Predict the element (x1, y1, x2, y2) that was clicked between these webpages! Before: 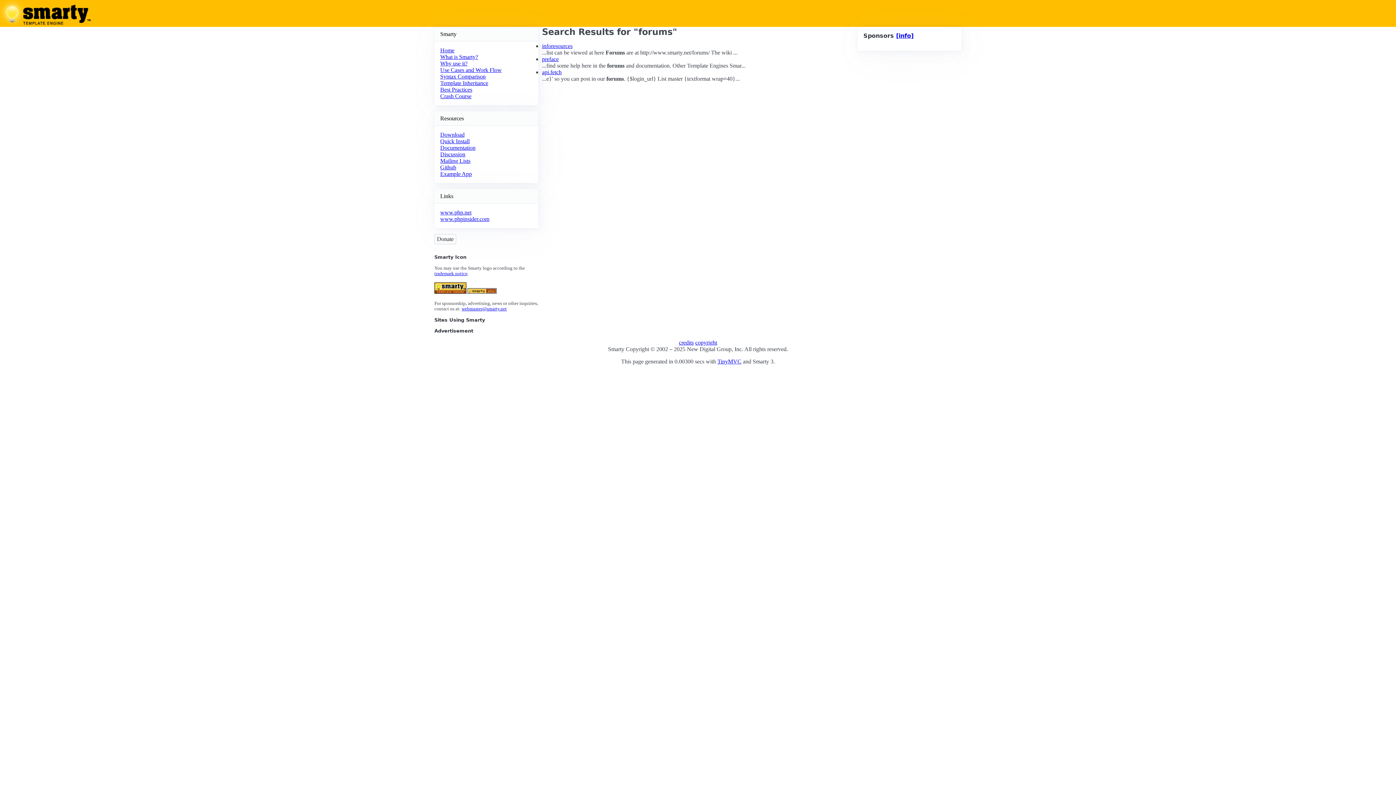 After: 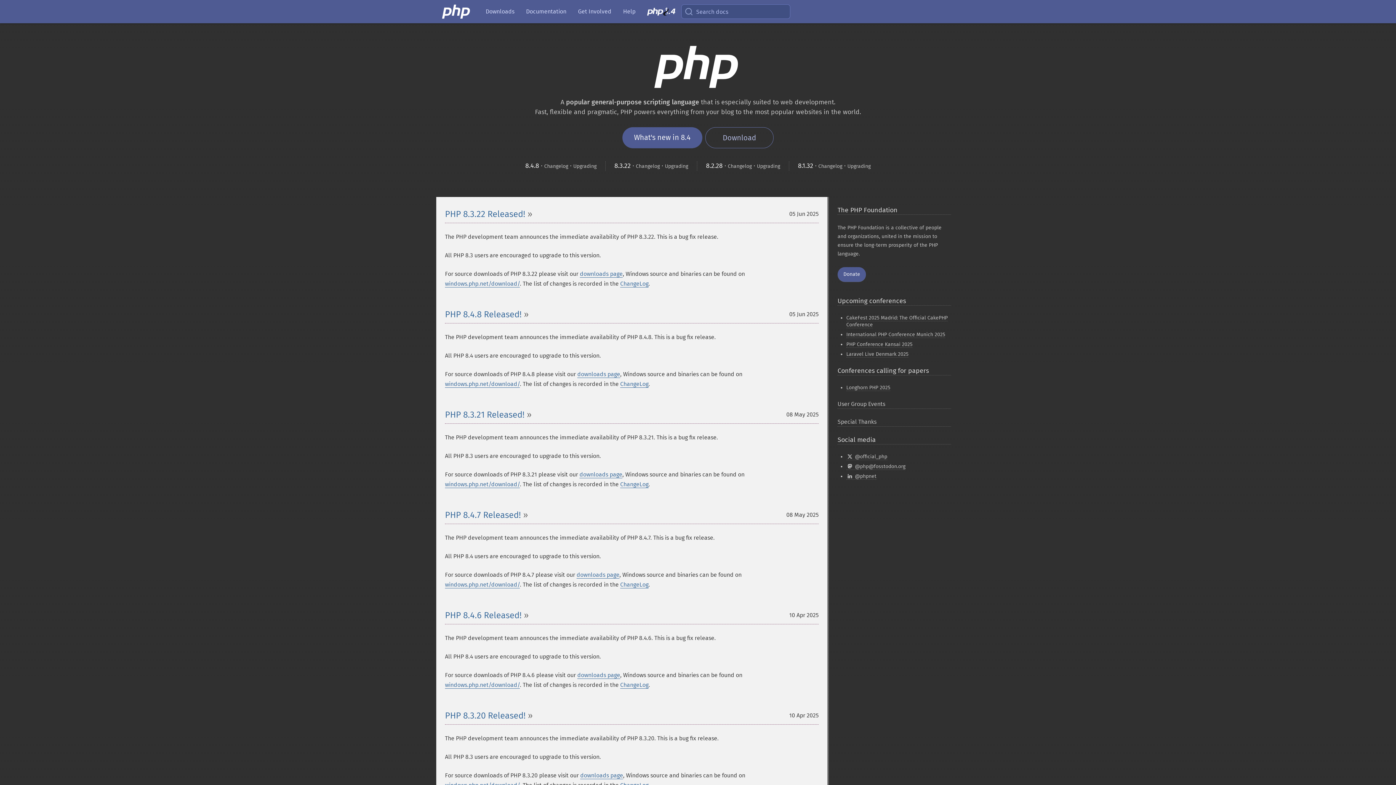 Action: label: www.php.net bbox: (440, 209, 471, 215)